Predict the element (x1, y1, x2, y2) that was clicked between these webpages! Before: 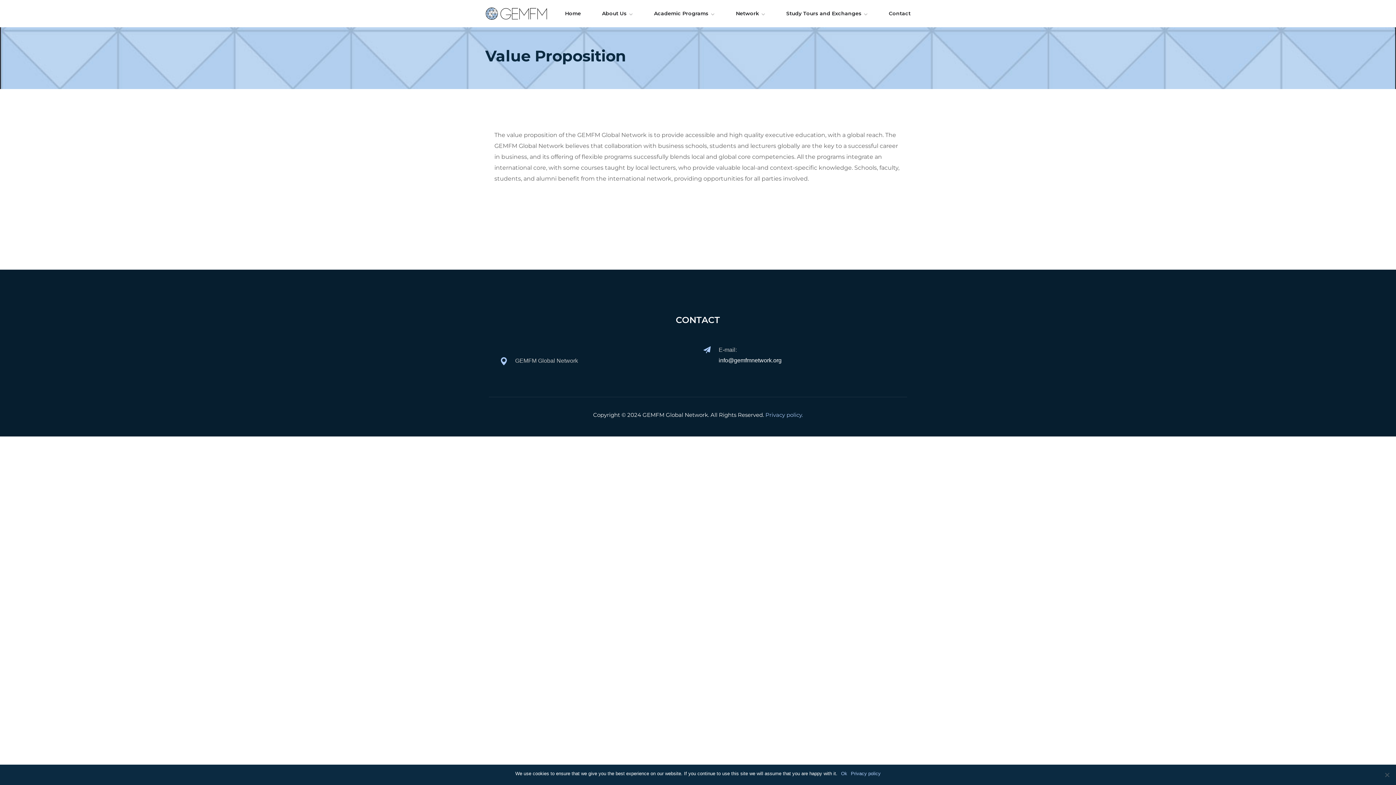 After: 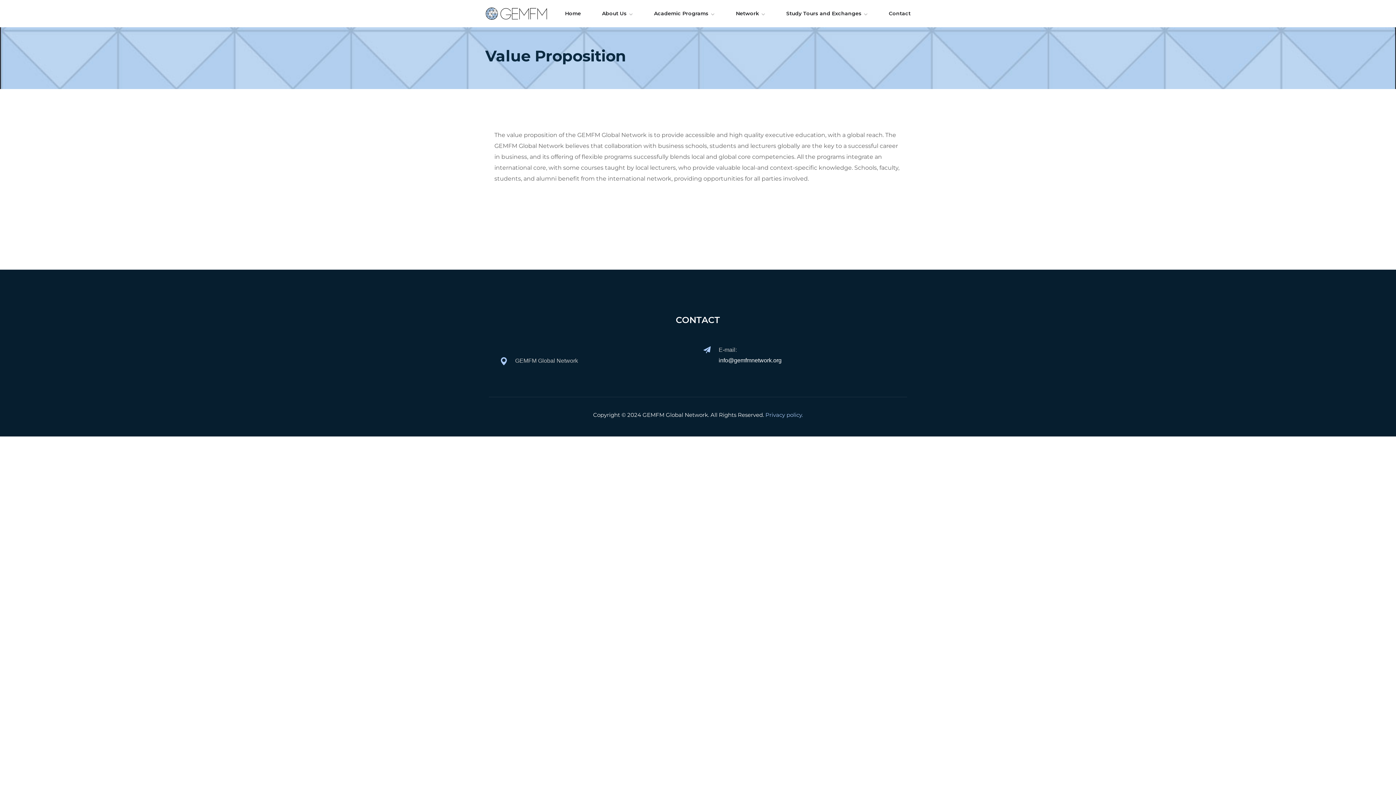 Action: label: Ok bbox: (841, 770, 847, 777)